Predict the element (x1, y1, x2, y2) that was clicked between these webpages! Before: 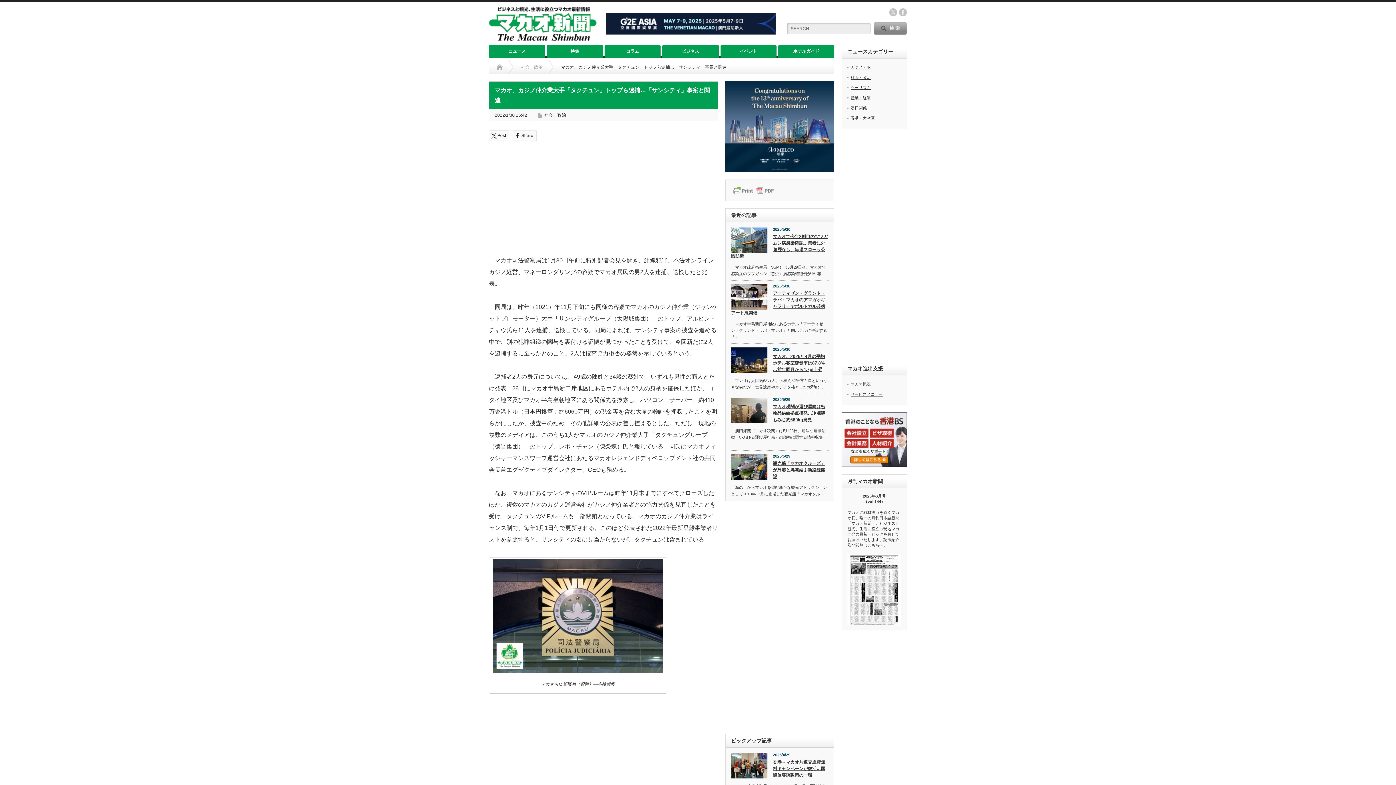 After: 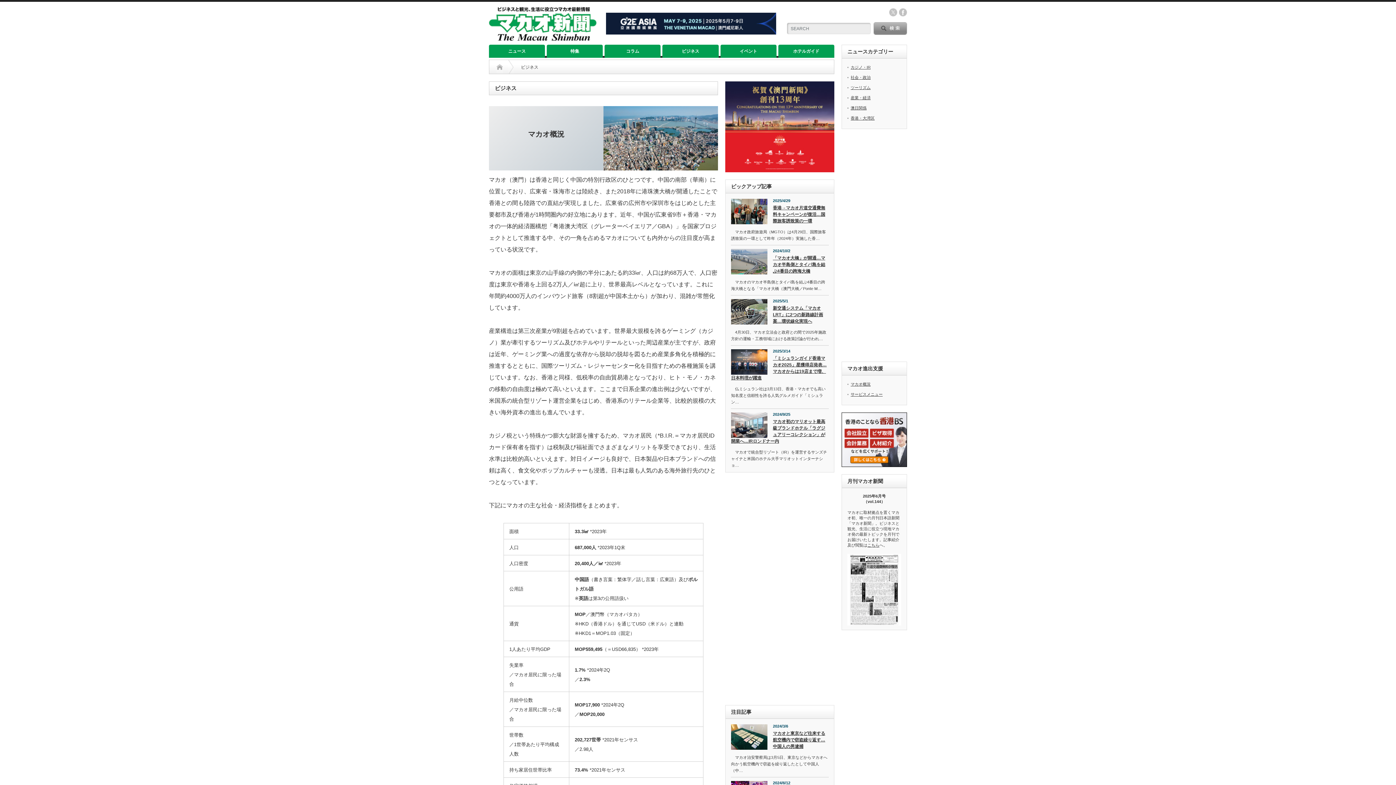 Action: bbox: (662, 44, 718, 57) label: ビジネス